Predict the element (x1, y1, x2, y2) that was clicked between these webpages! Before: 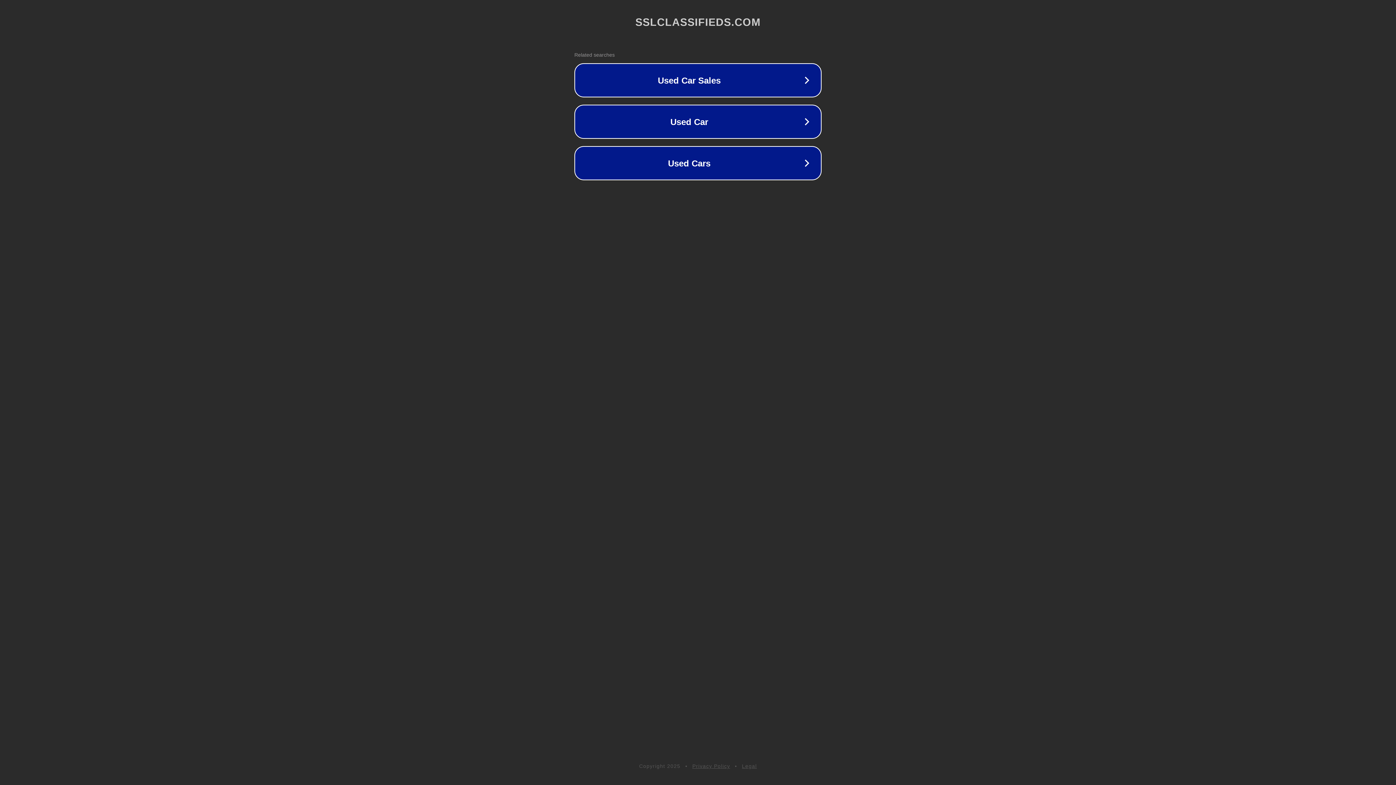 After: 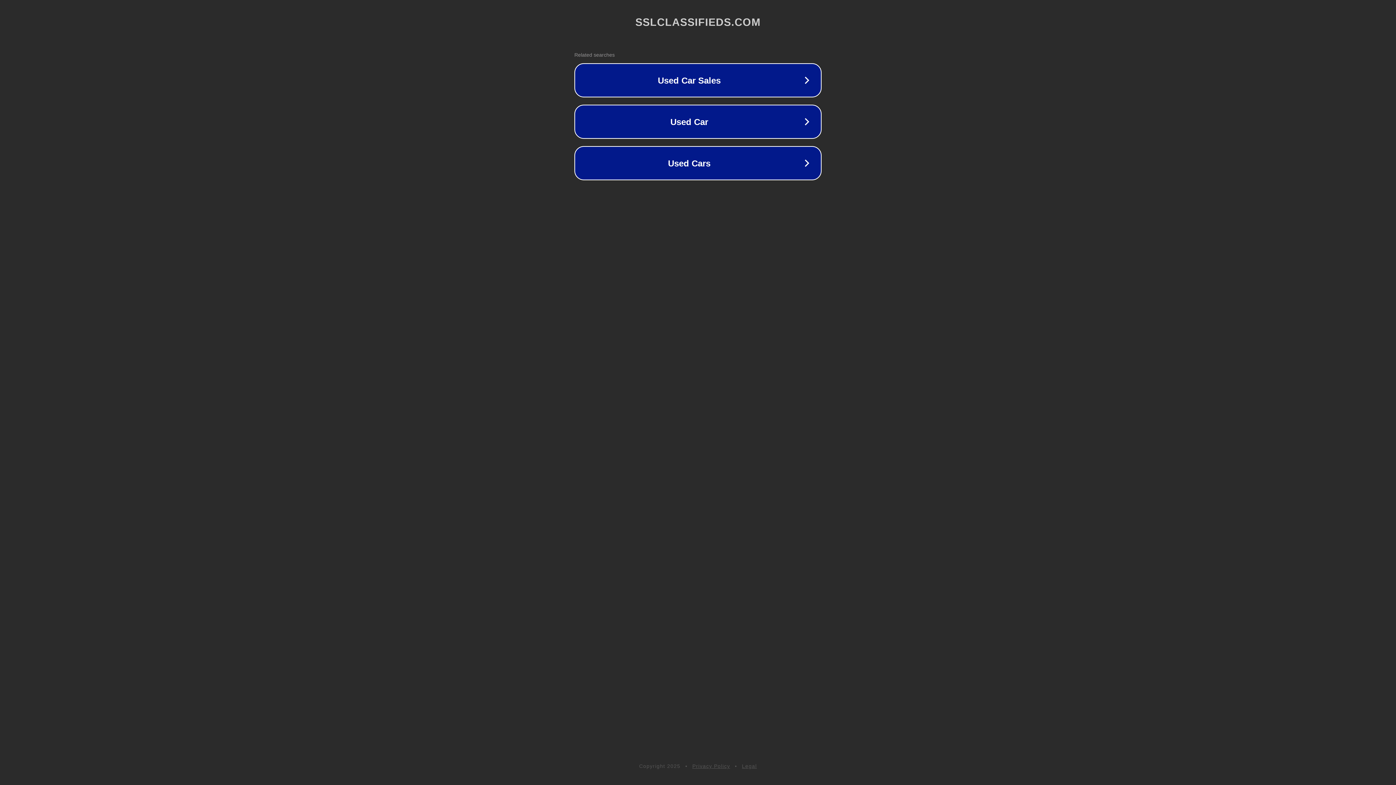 Action: label: Privacy Policy bbox: (692, 763, 730, 769)